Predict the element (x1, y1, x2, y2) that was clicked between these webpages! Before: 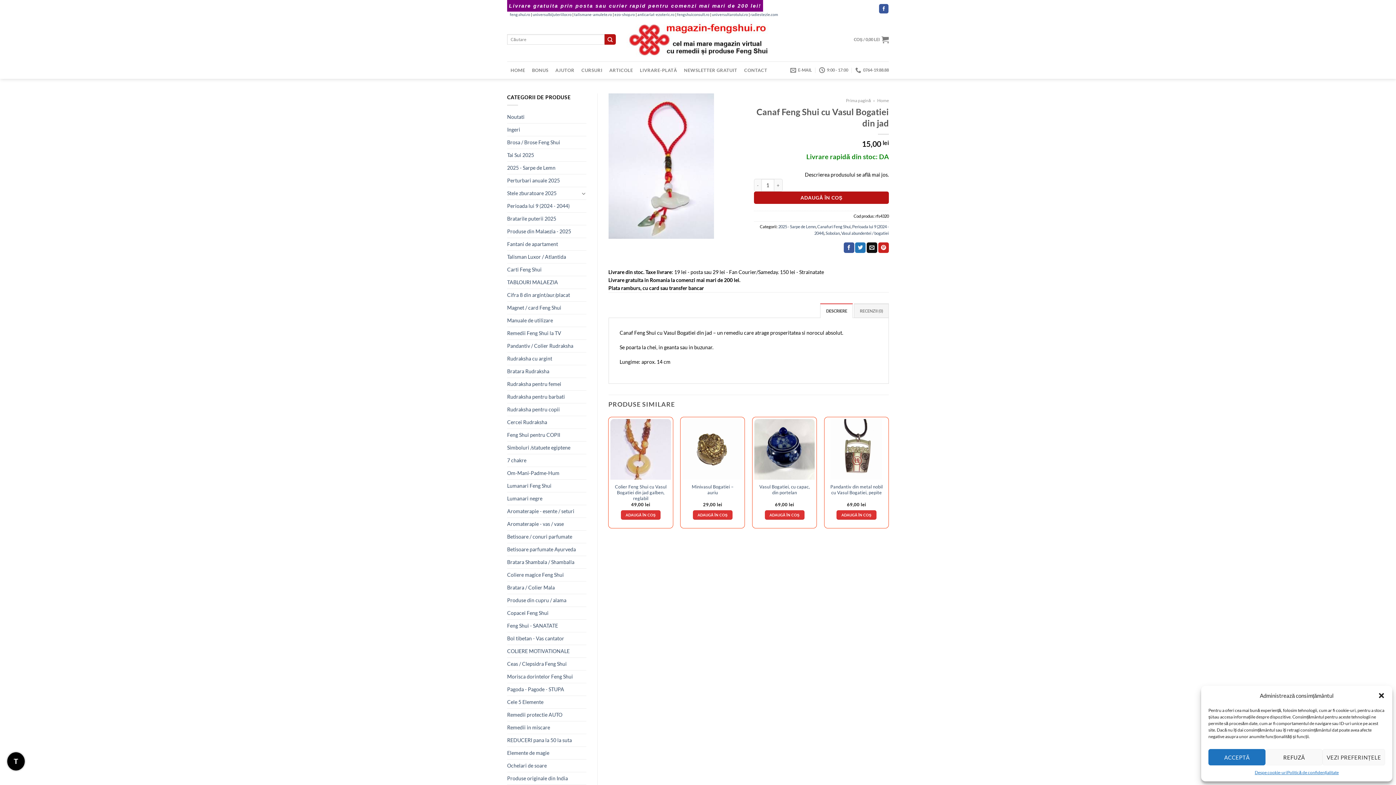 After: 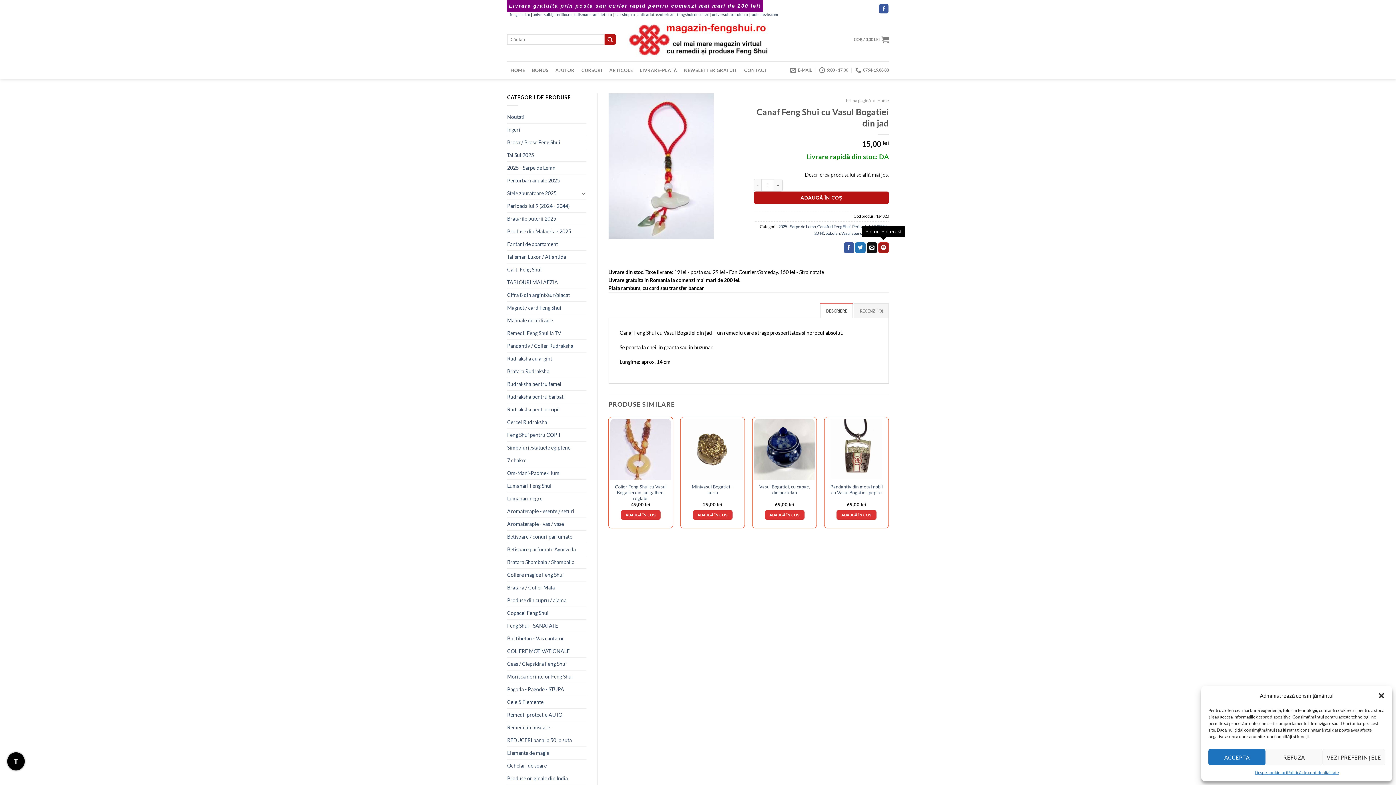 Action: bbox: (878, 242, 889, 253) label: Pin on Pinterest